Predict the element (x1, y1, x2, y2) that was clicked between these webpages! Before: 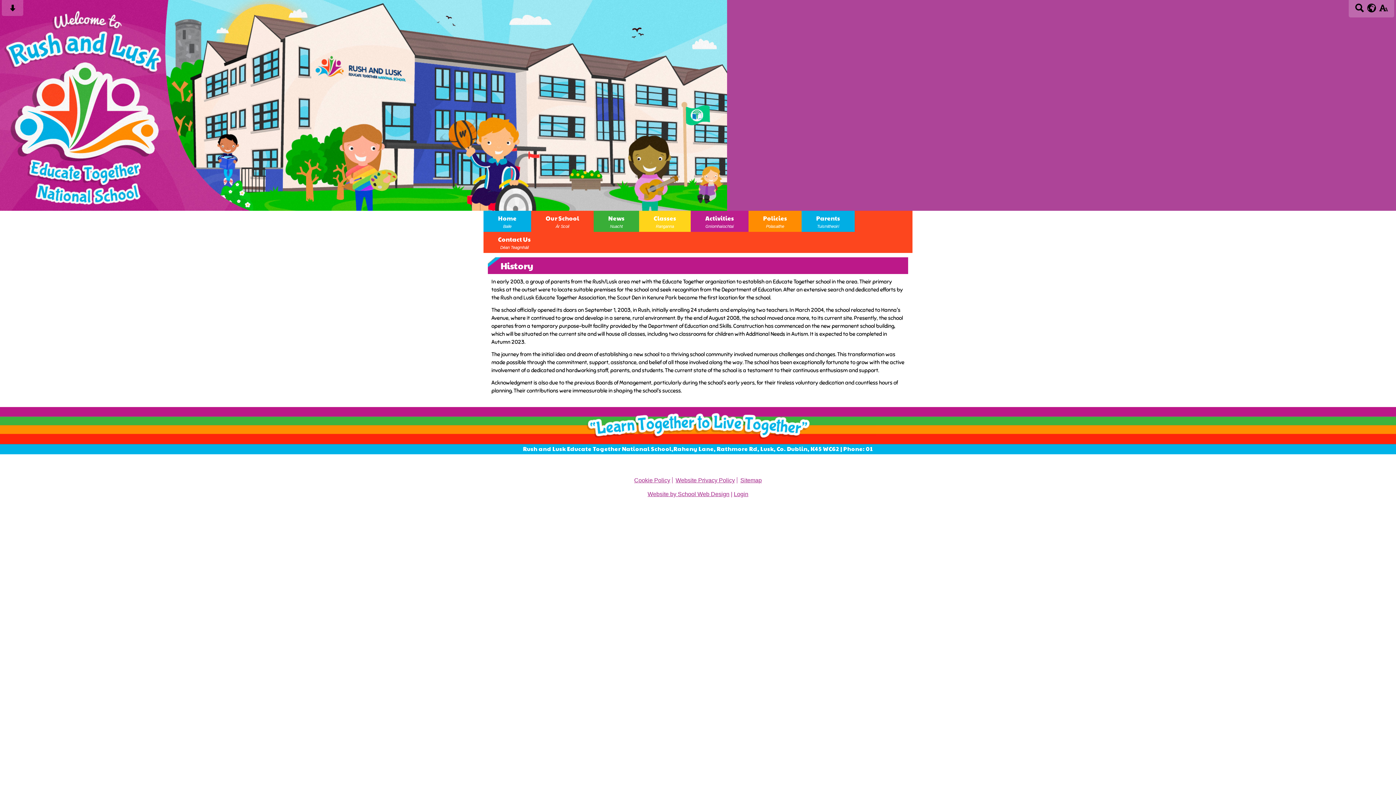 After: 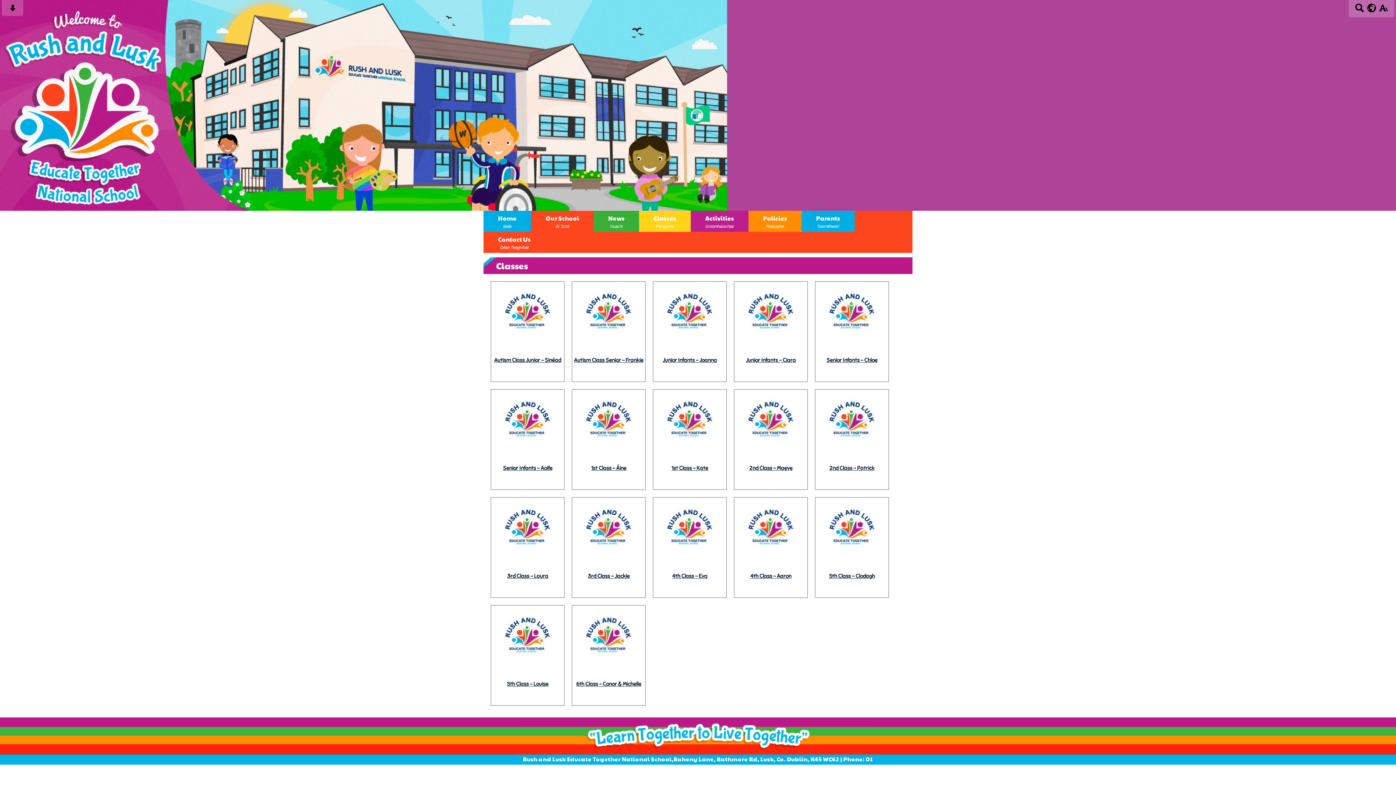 Action: label: Classes
Ranganna bbox: (639, 210, 690, 232)